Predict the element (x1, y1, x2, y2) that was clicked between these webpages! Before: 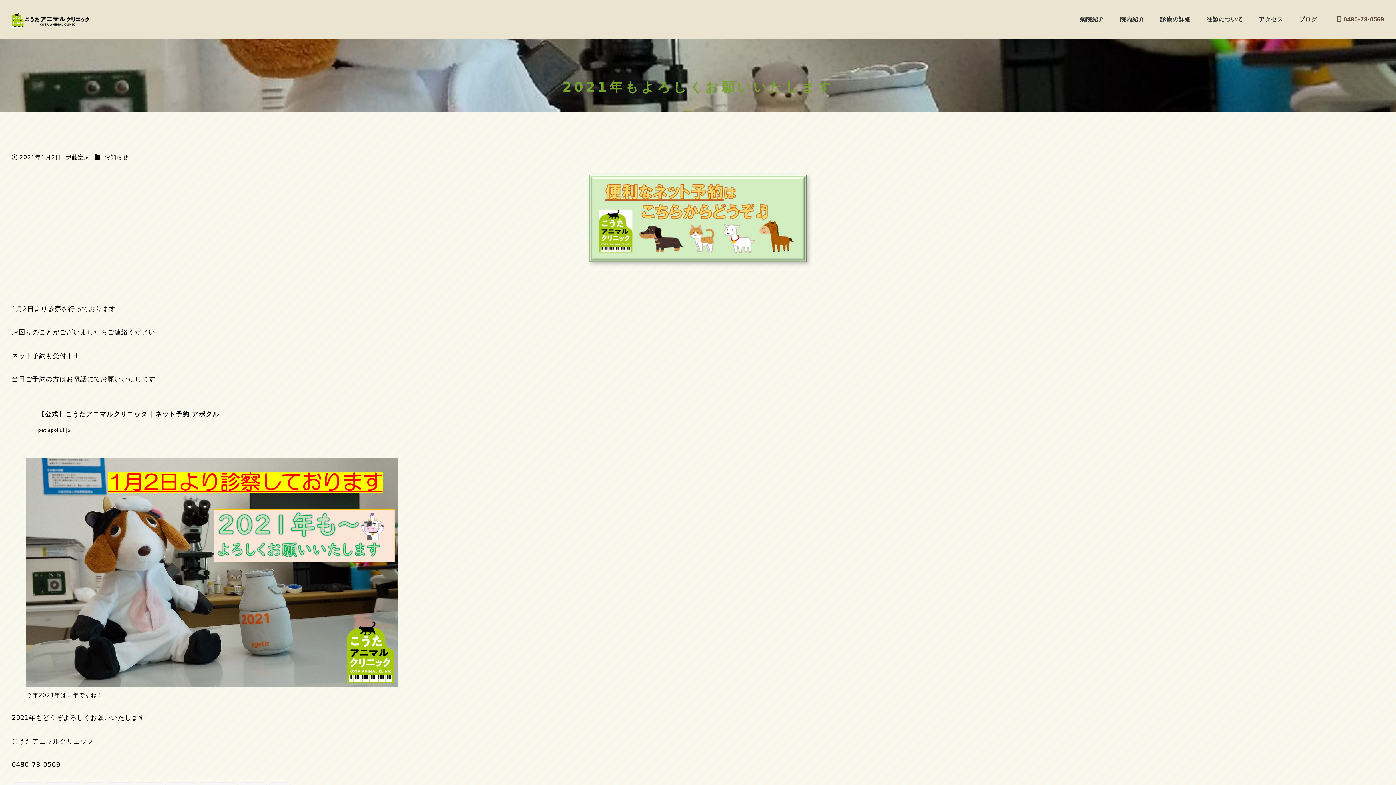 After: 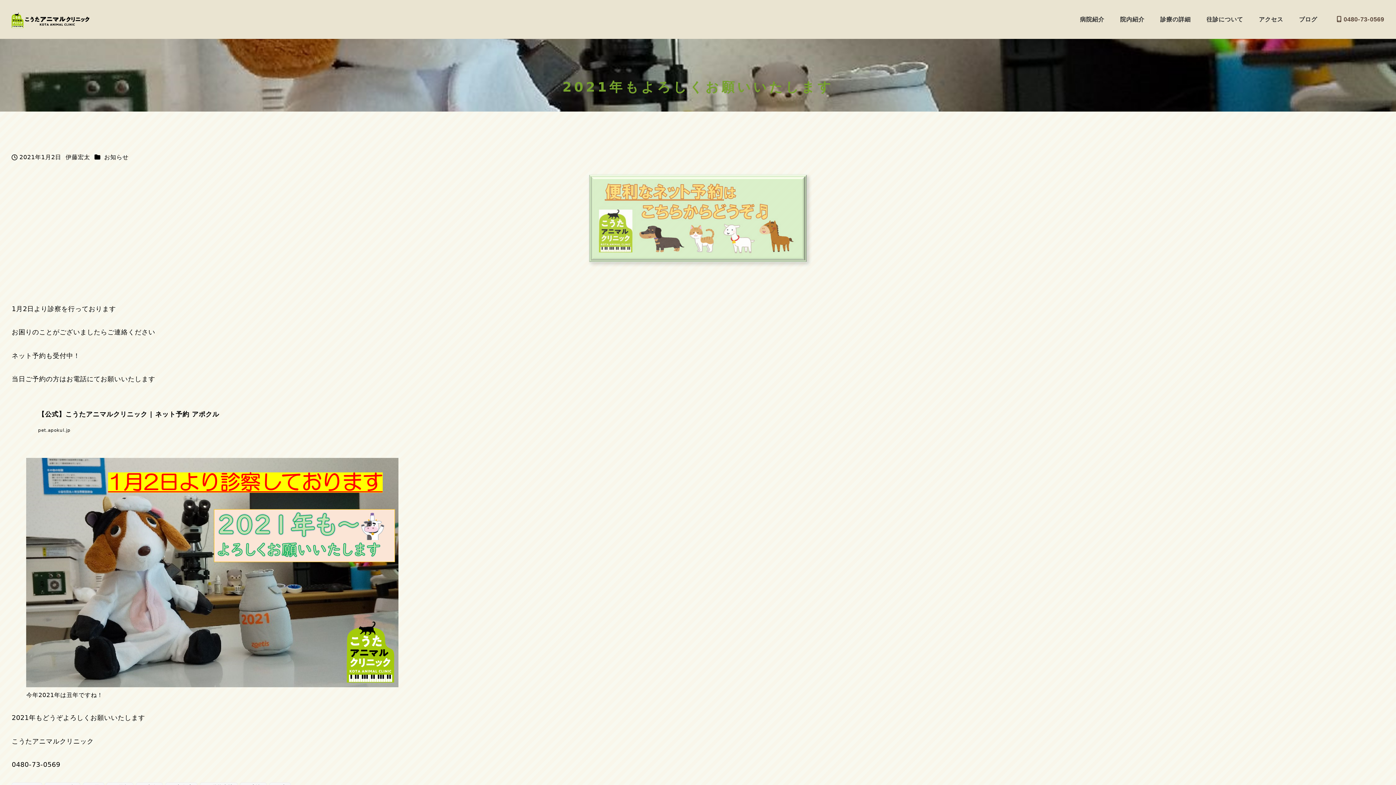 Action: bbox: (589, 174, 807, 291)